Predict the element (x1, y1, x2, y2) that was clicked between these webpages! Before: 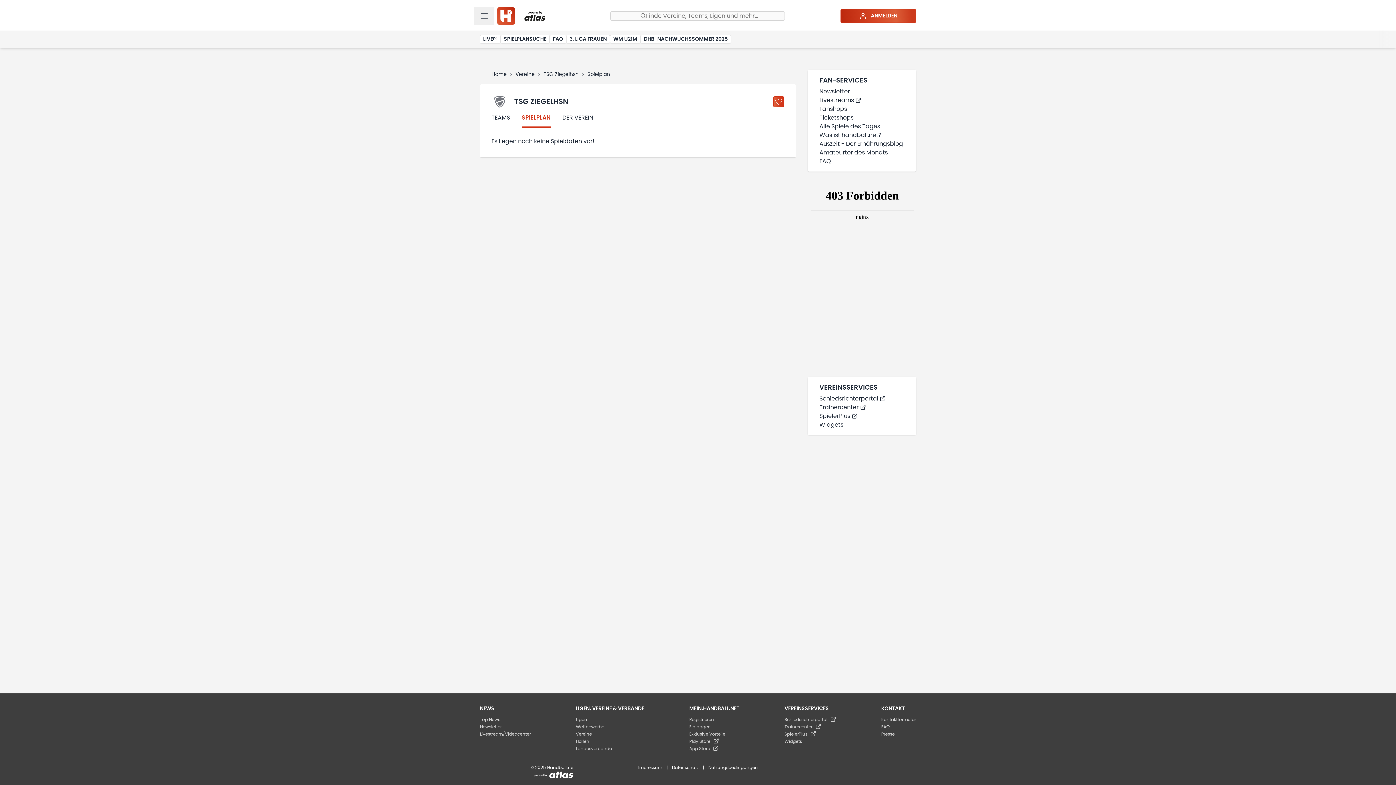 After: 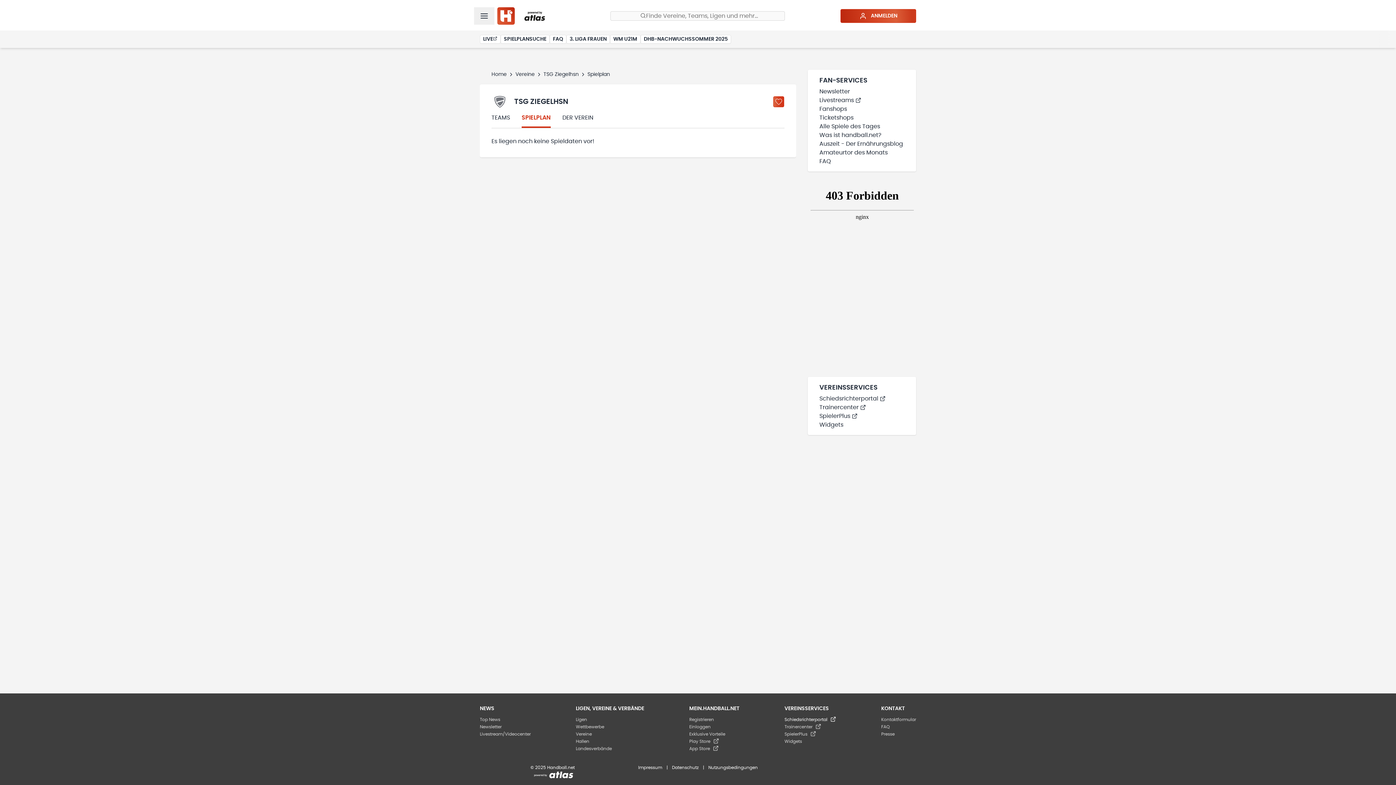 Action: label: Schiedsrichterportal bbox: (784, 717, 836, 722)